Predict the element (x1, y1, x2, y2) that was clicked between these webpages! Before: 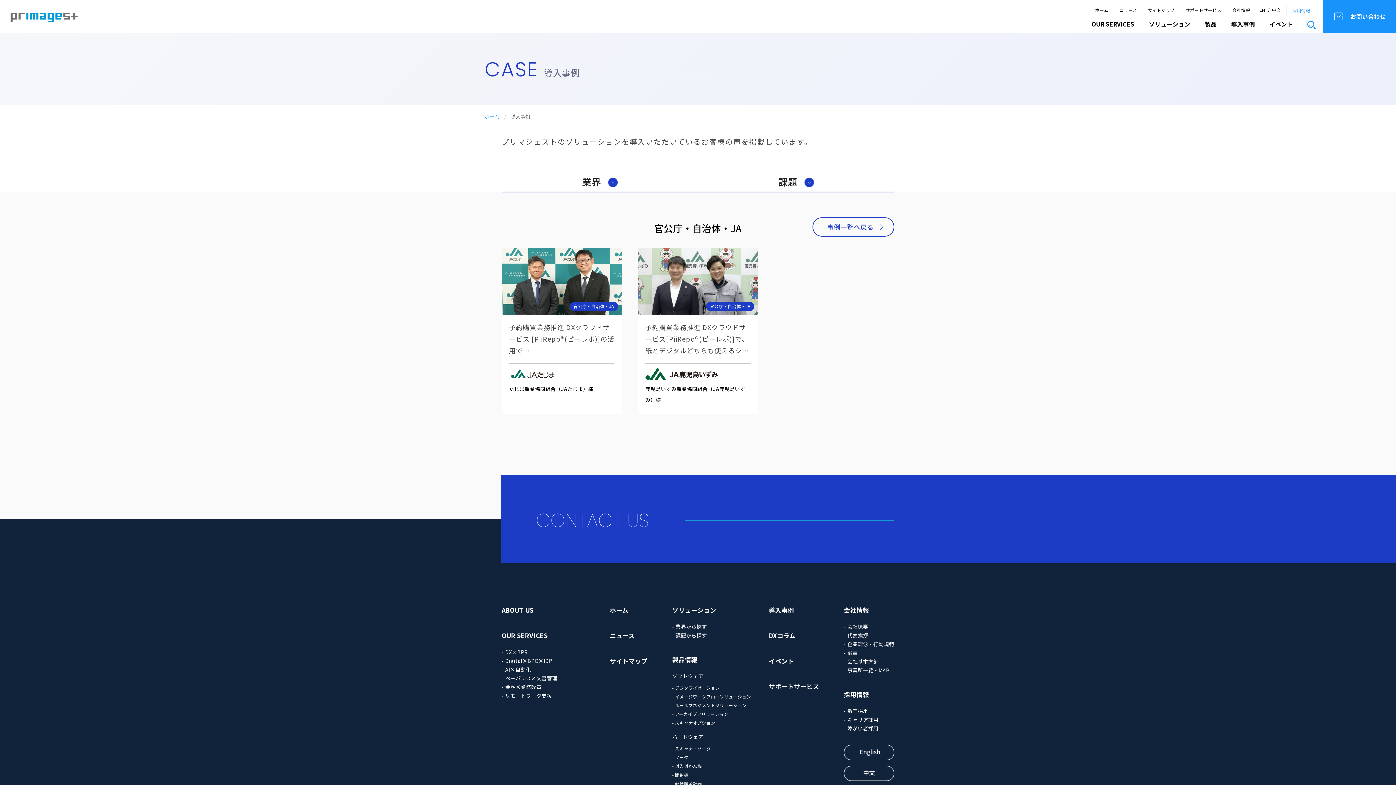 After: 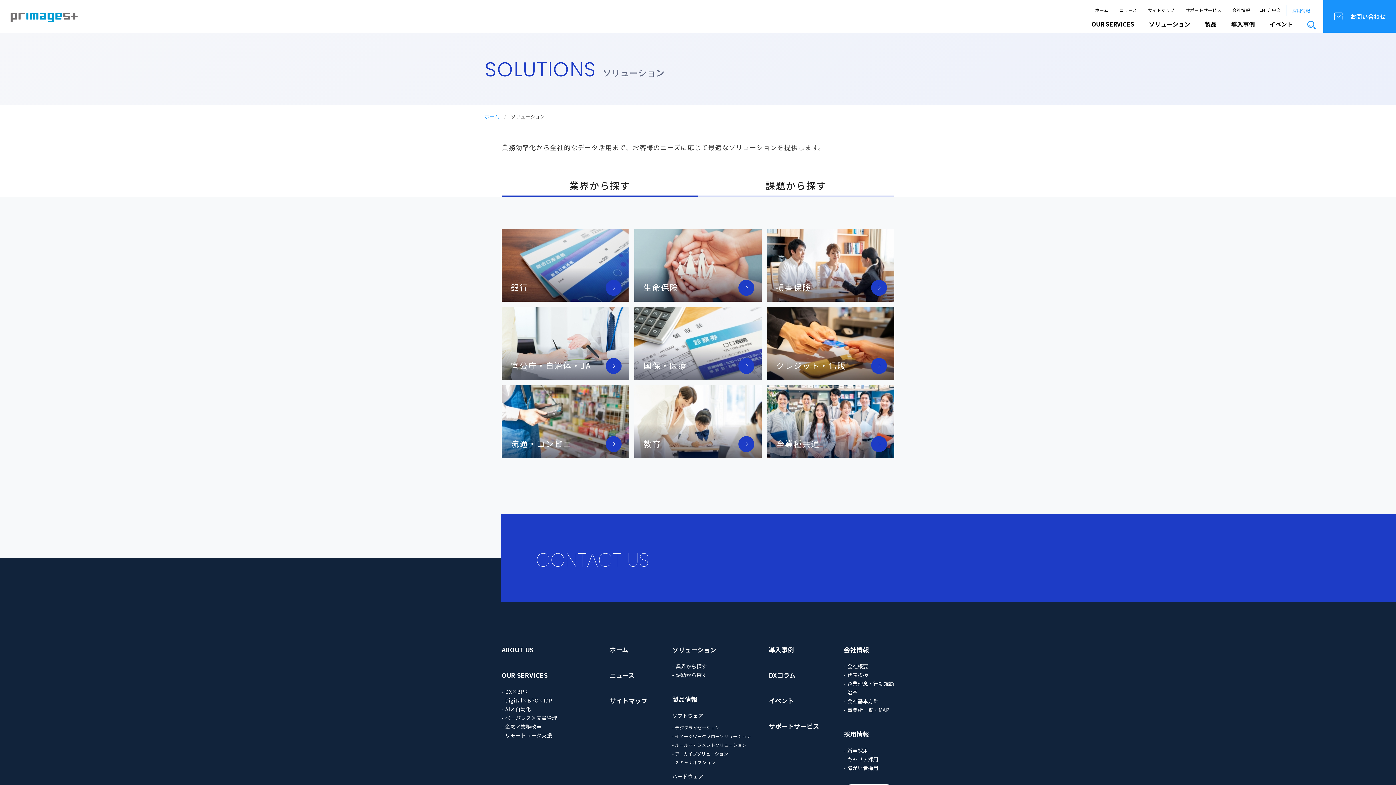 Action: label: ソリューション bbox: (672, 605, 716, 615)